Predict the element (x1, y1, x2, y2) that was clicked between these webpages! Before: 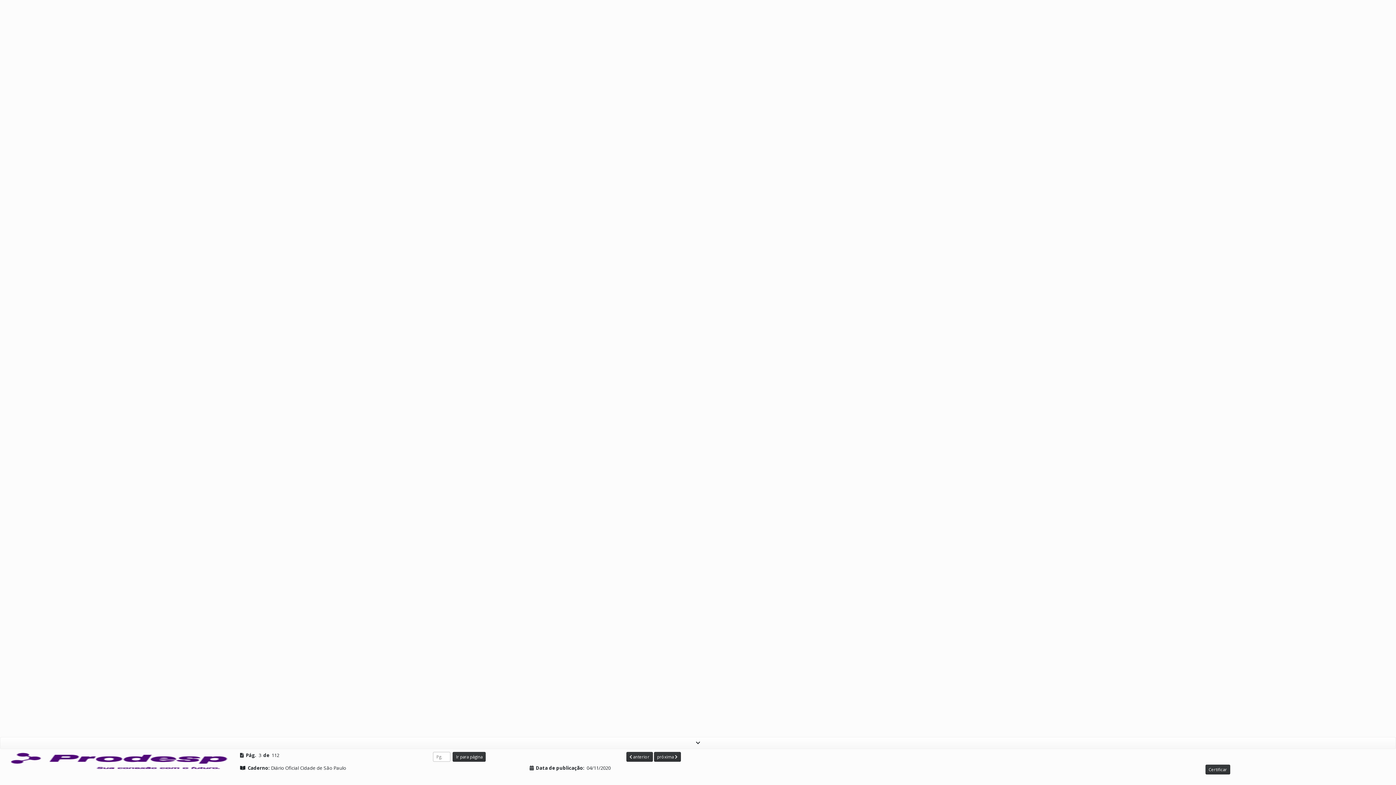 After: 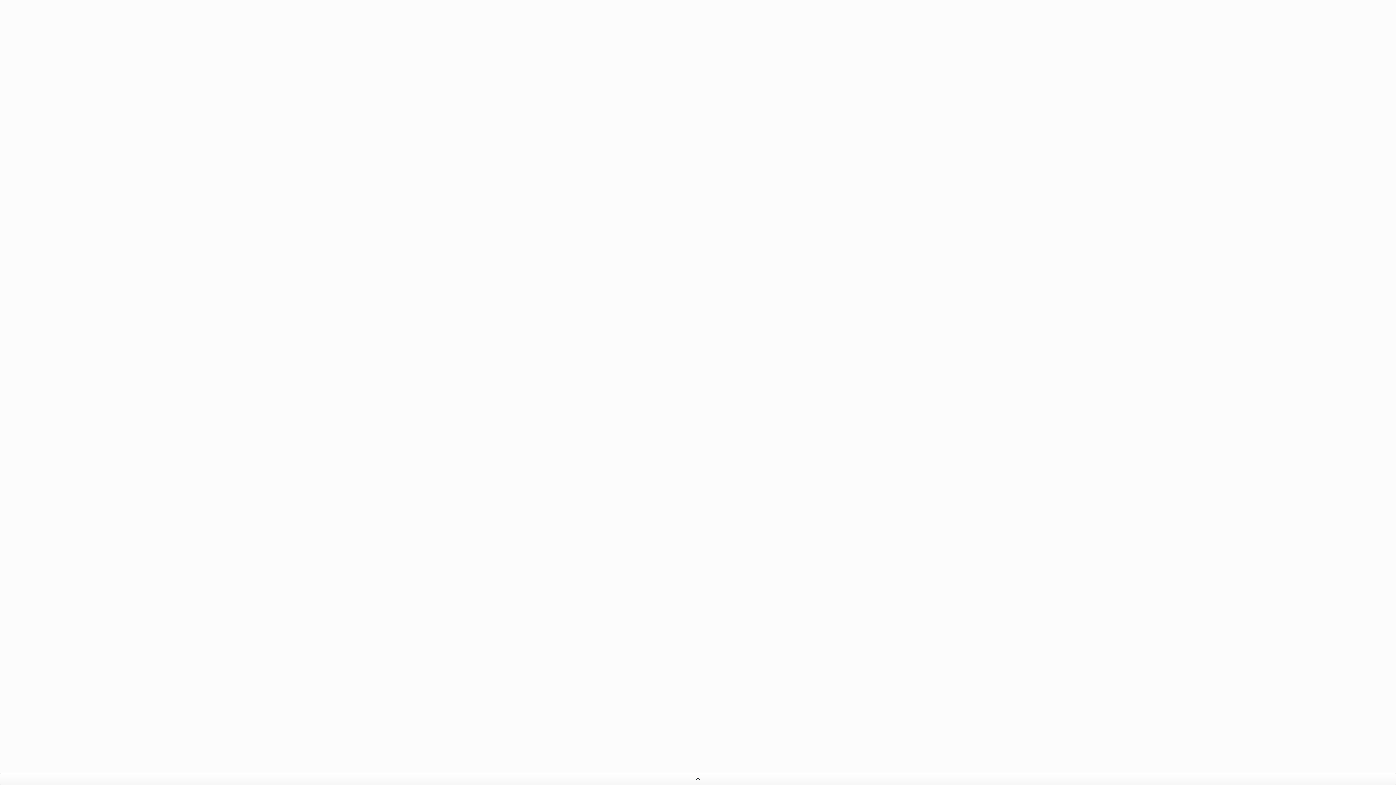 Action: bbox: (0, 737, 1396, 749)